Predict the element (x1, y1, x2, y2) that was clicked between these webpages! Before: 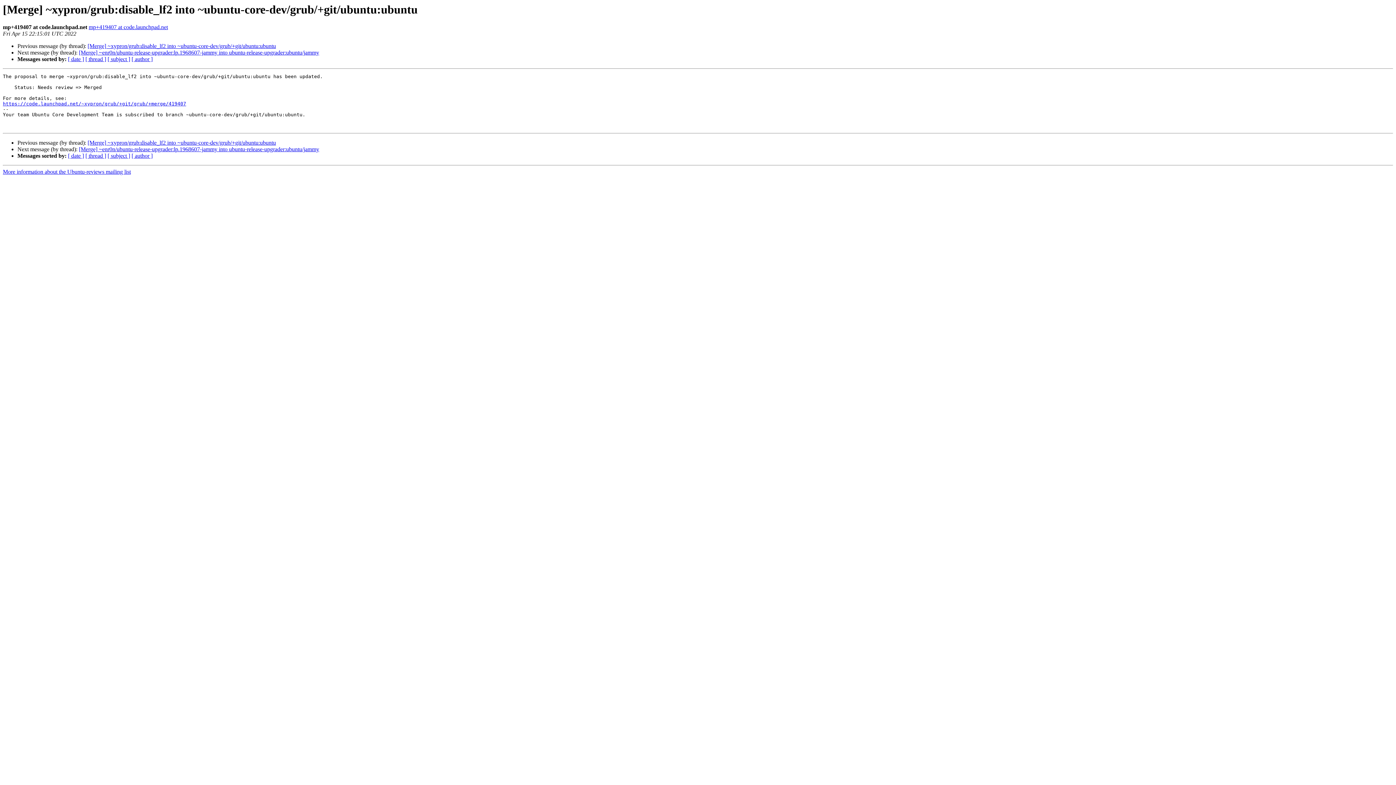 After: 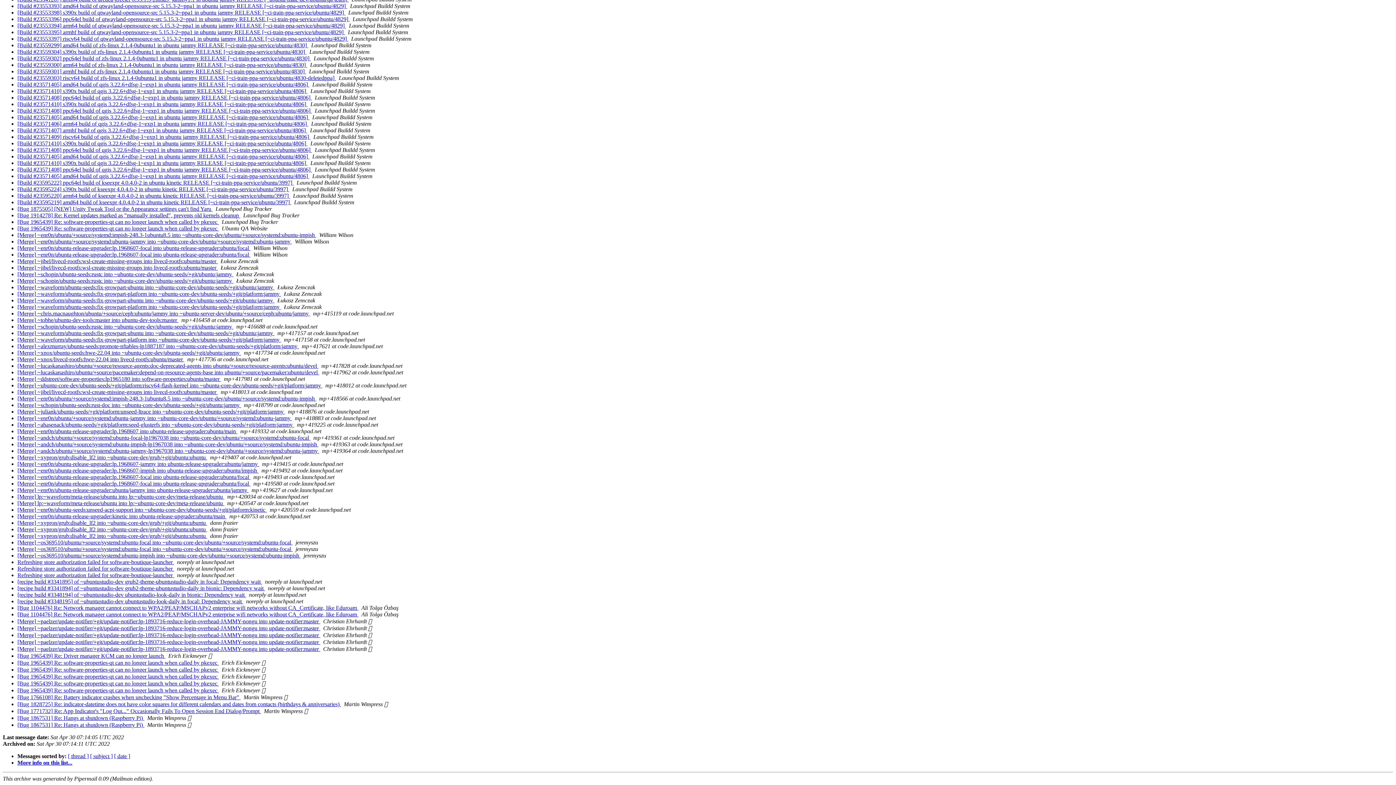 Action: bbox: (131, 152, 152, 159) label: [ author ]